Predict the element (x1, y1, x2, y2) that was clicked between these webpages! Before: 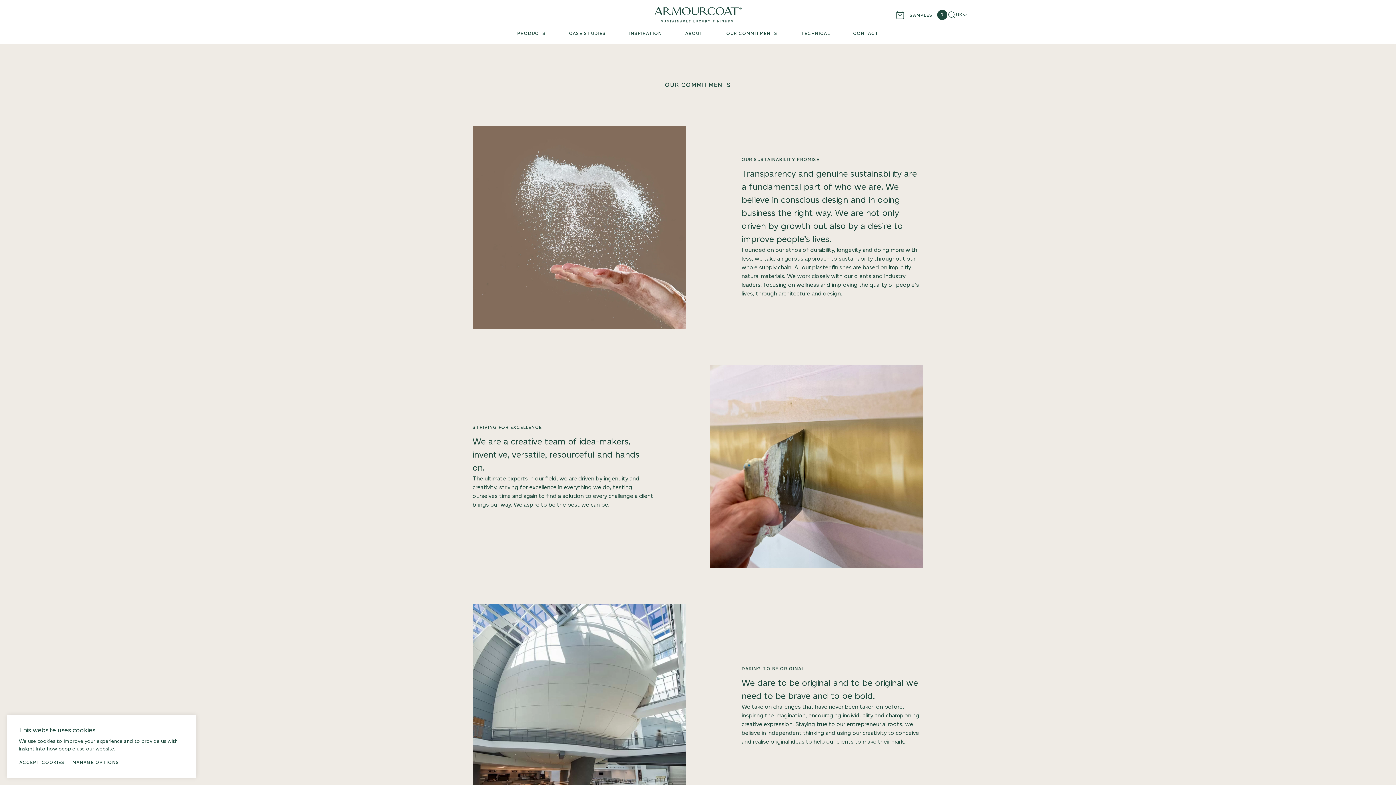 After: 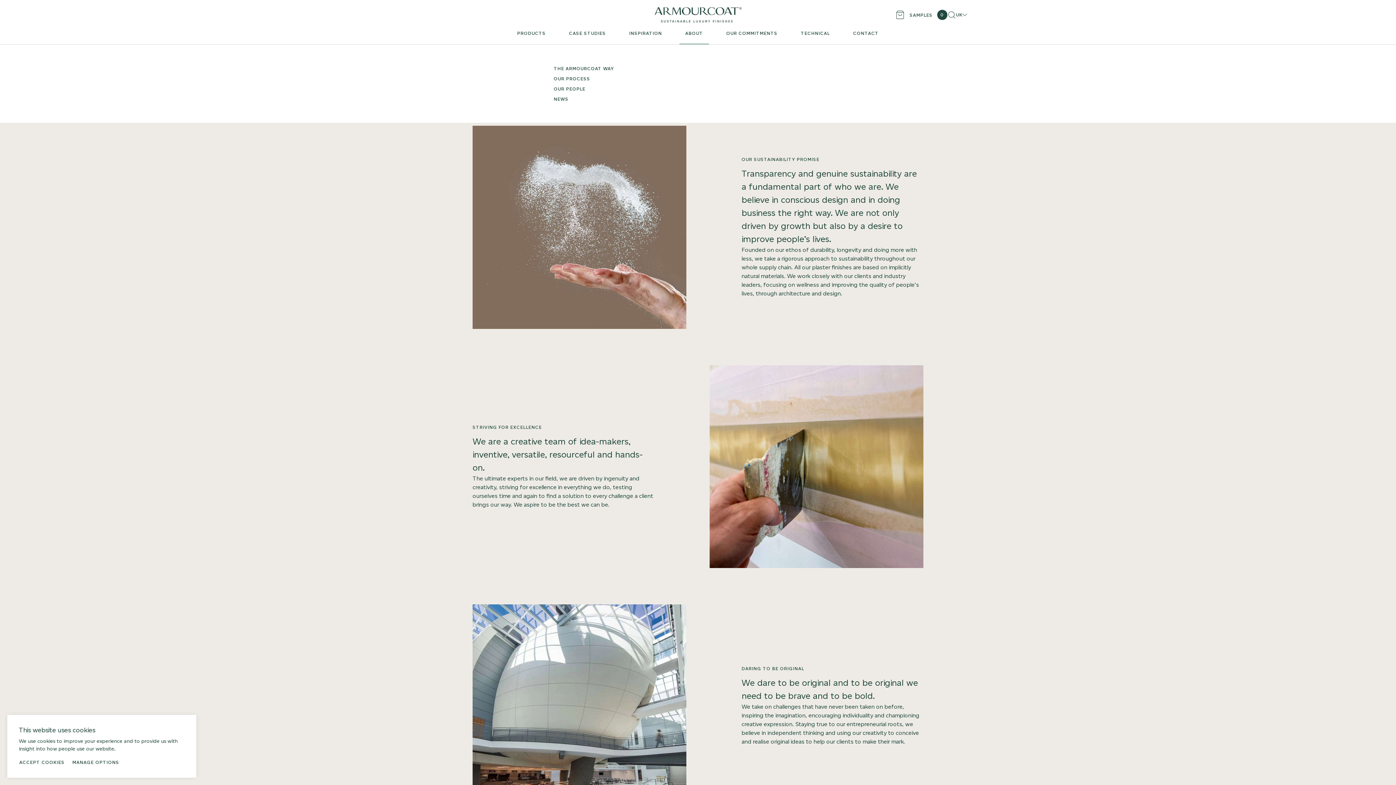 Action: bbox: (679, 22, 709, 44) label: ABOUT